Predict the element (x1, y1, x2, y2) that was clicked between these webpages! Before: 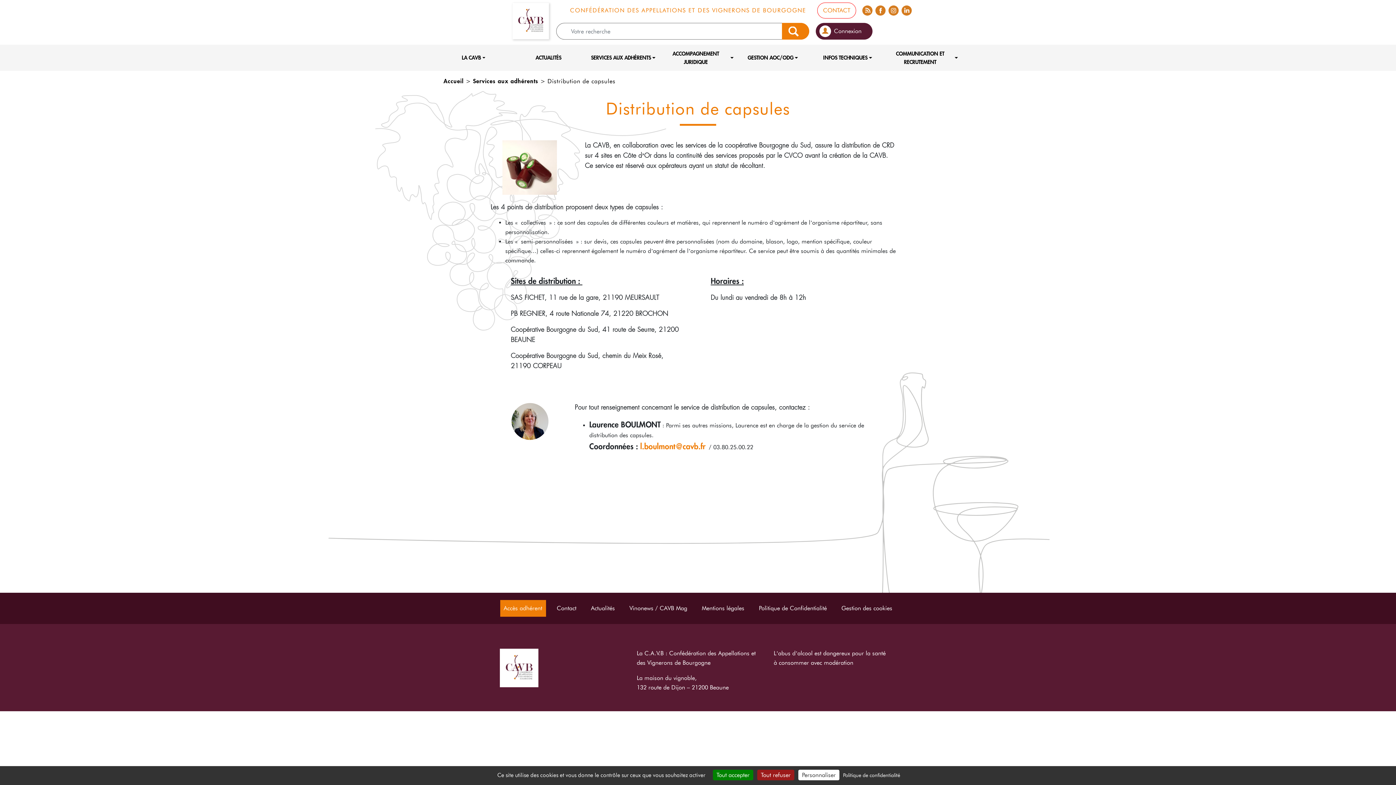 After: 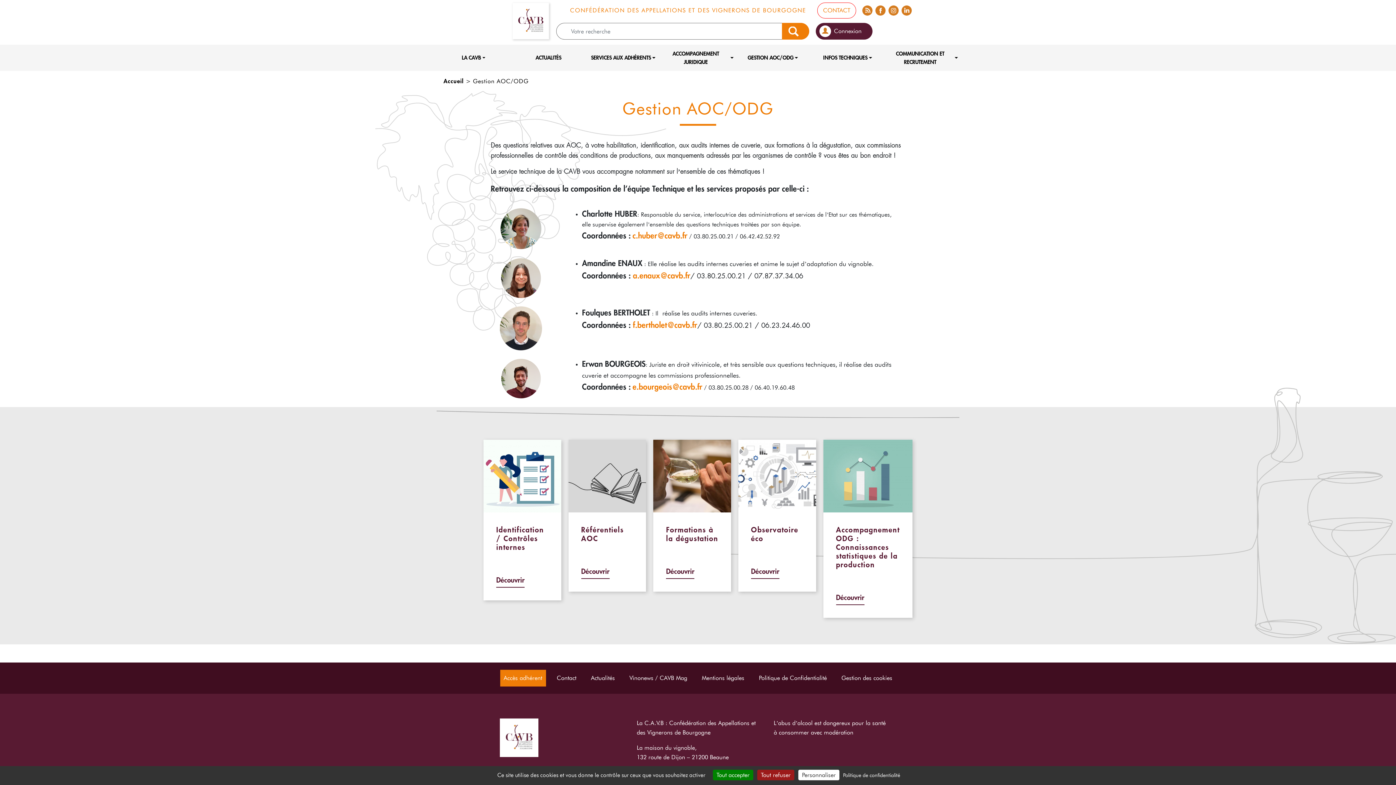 Action: bbox: (735, 44, 810, 70) label: GESTION AOC/ODG